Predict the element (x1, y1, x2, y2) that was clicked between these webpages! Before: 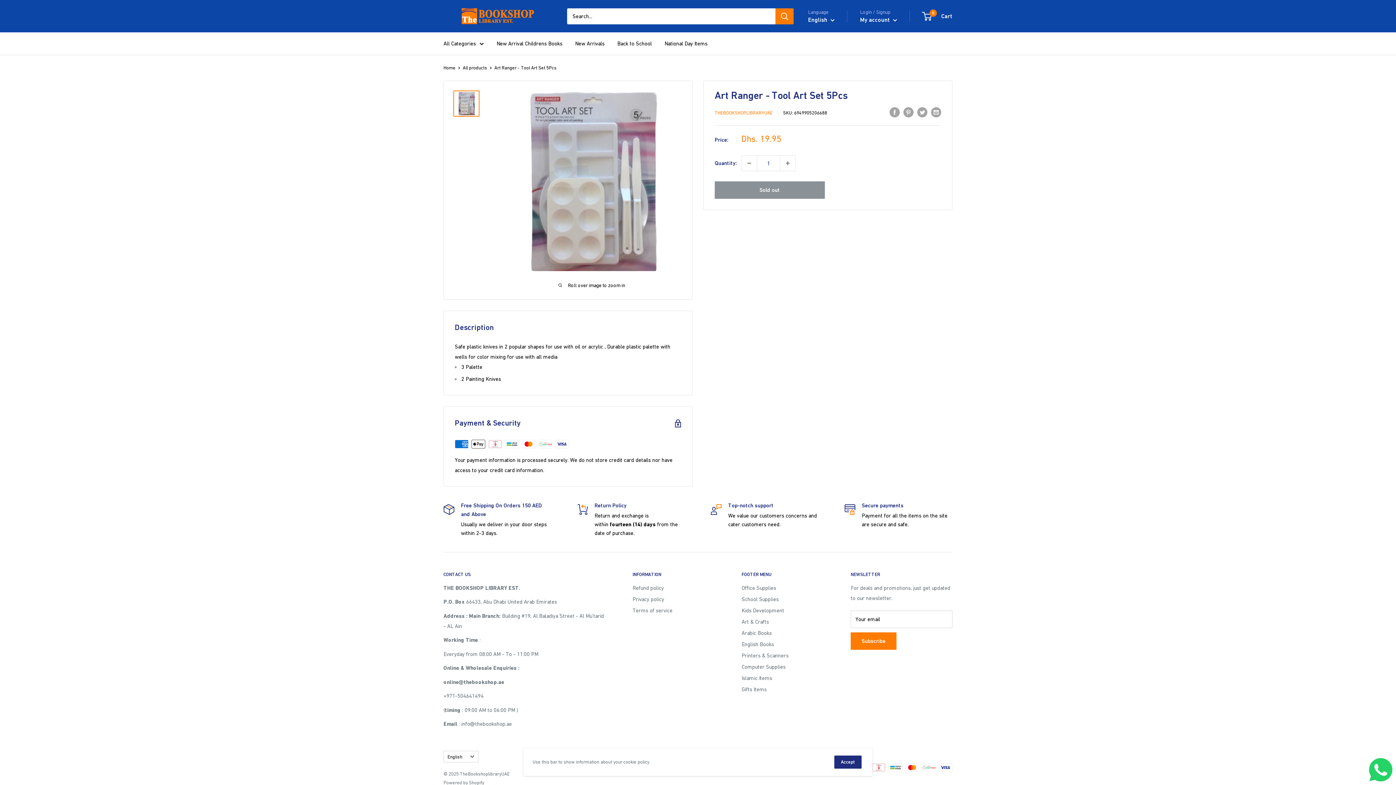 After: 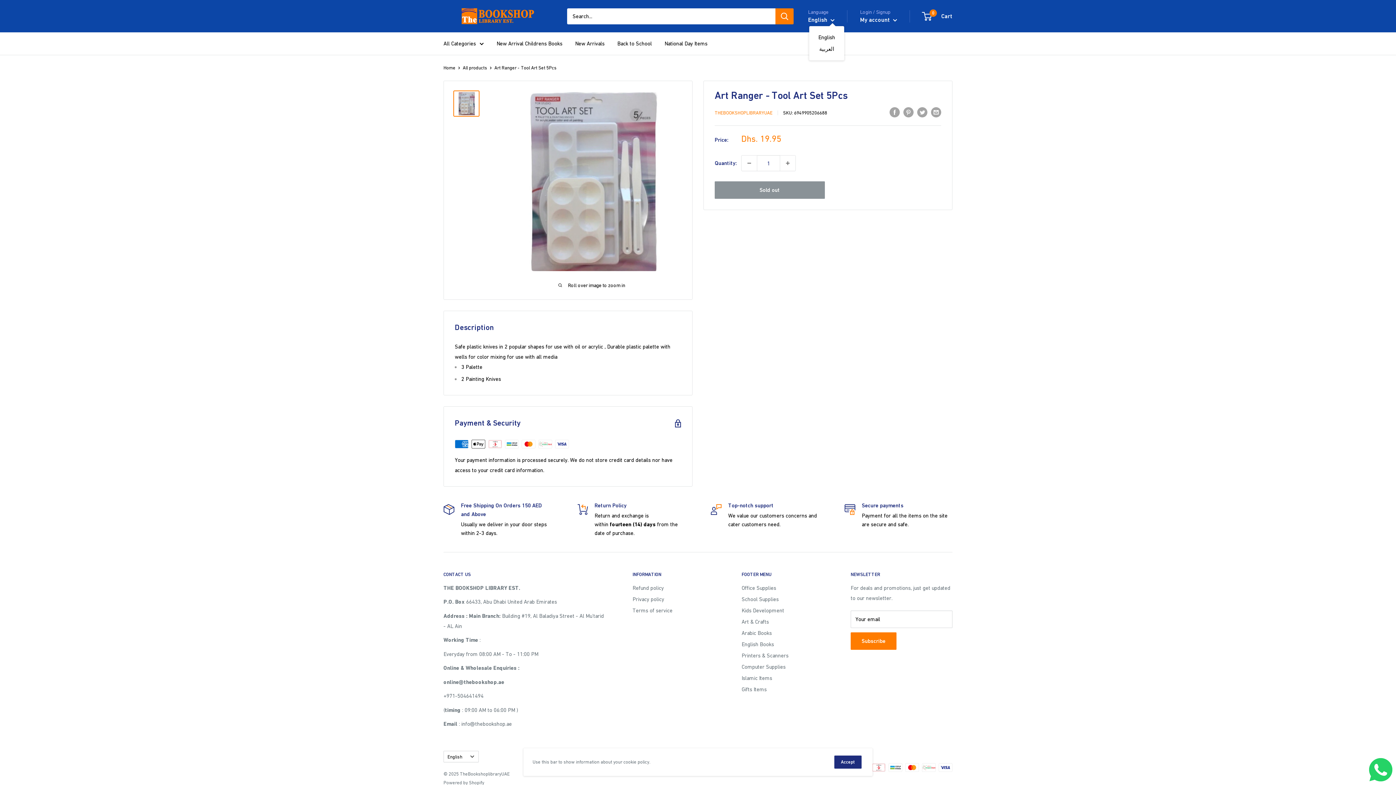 Action: bbox: (808, 14, 834, 25) label: English 